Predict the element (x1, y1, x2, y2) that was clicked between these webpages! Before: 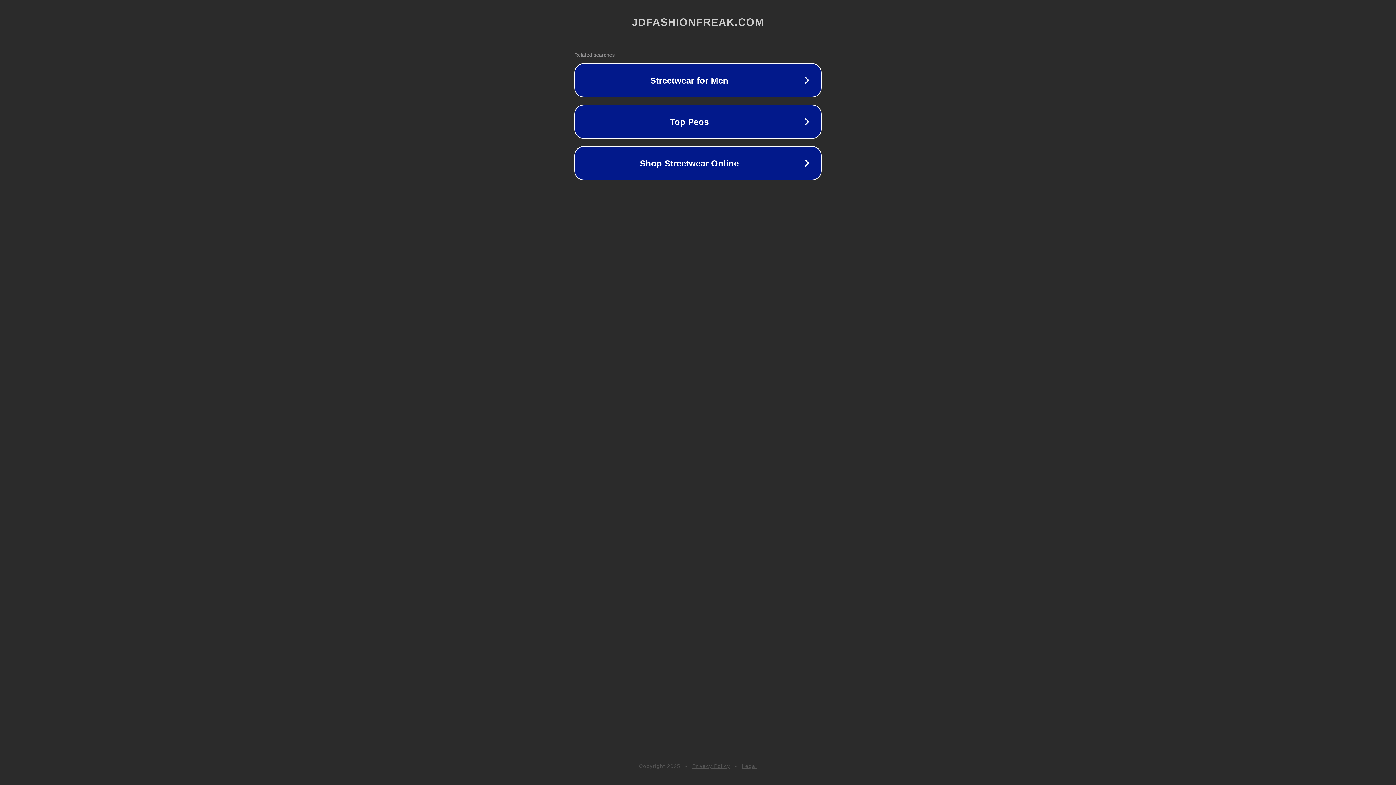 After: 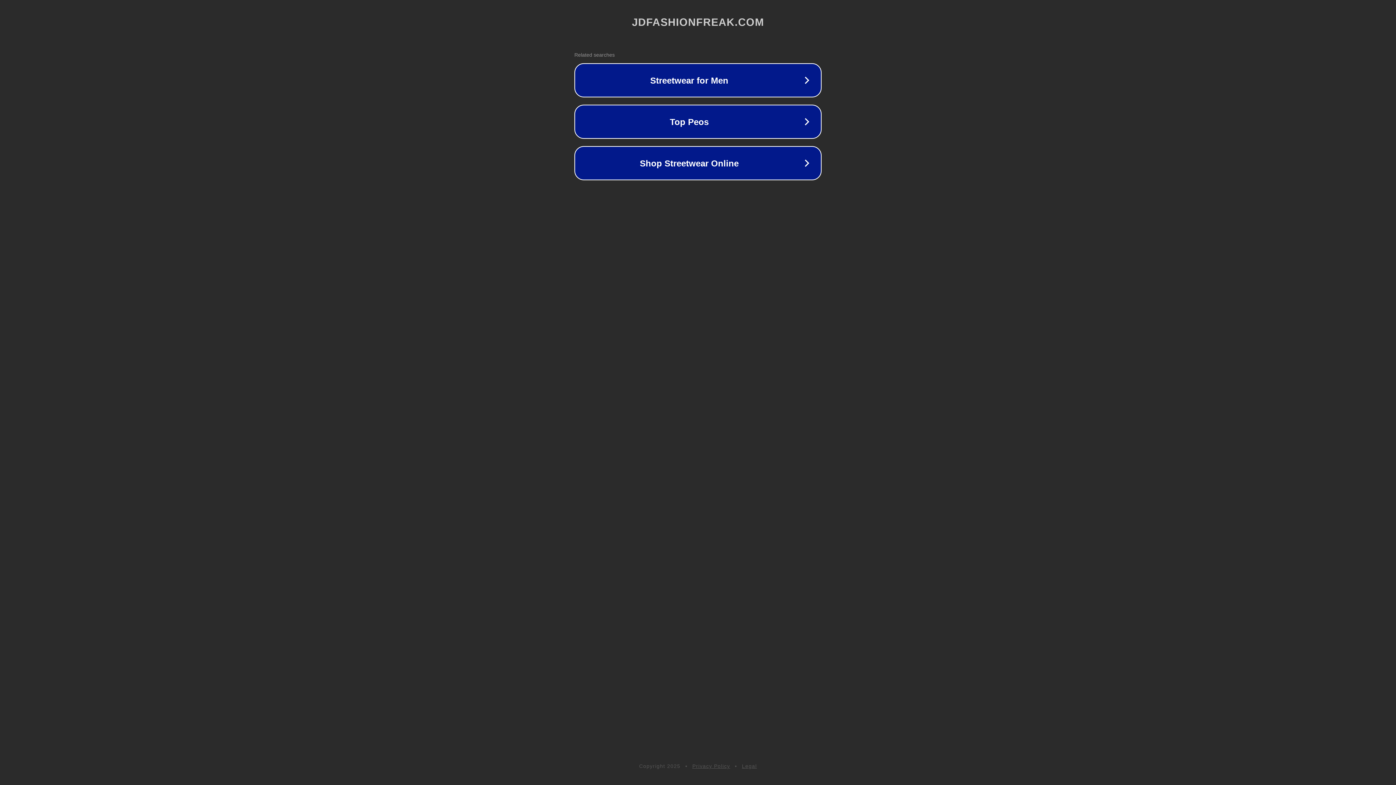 Action: bbox: (692, 763, 730, 769) label: Privacy Policy